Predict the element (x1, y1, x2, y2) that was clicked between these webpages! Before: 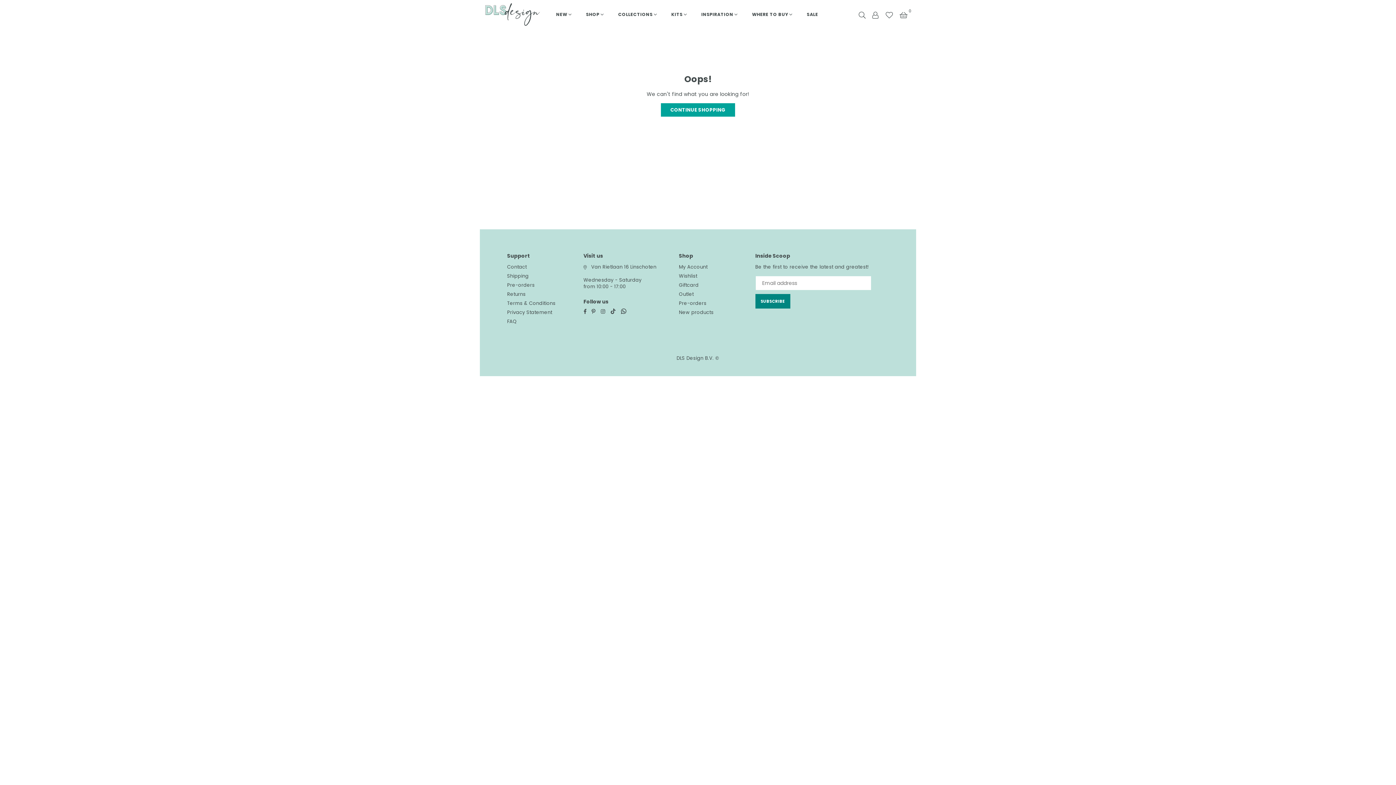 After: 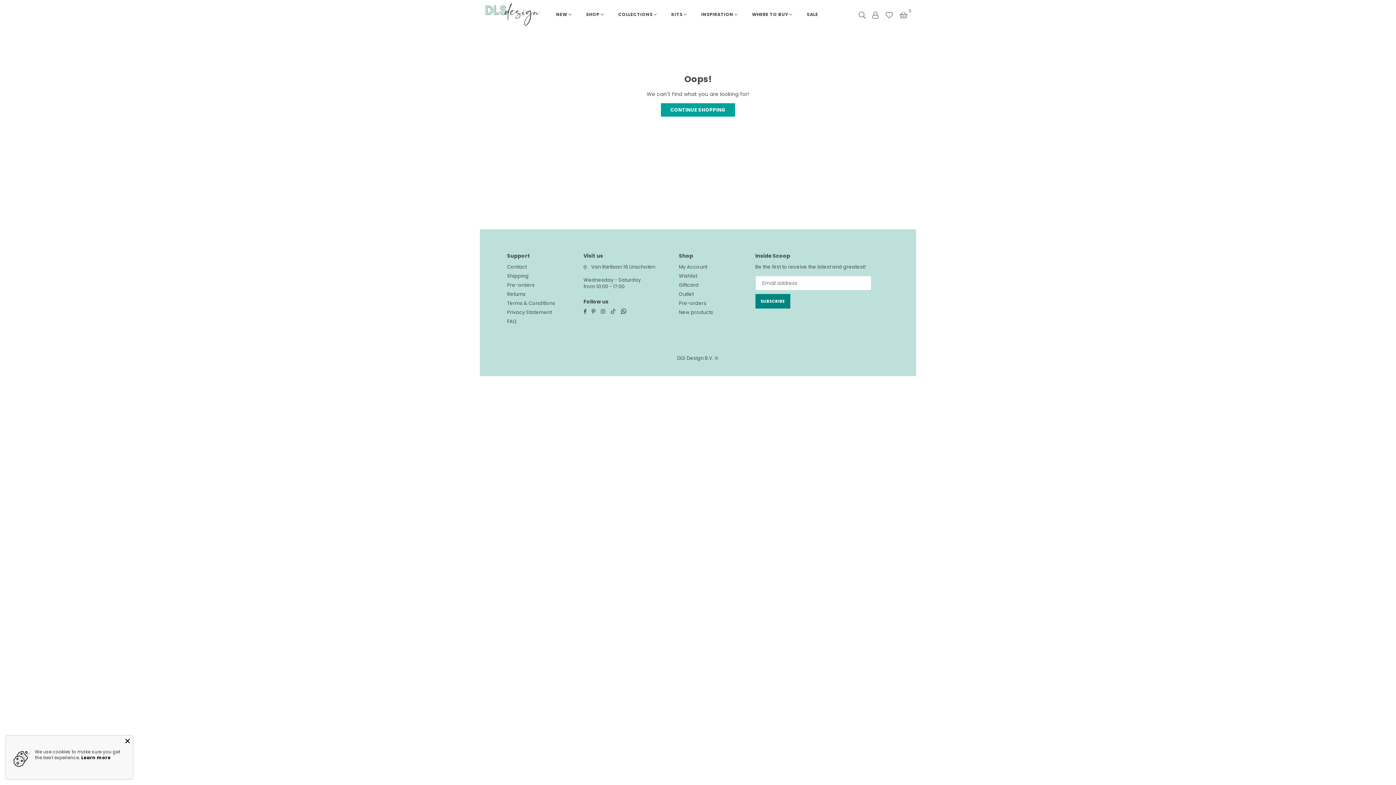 Action: bbox: (607, 308, 618, 314) label: TikTok